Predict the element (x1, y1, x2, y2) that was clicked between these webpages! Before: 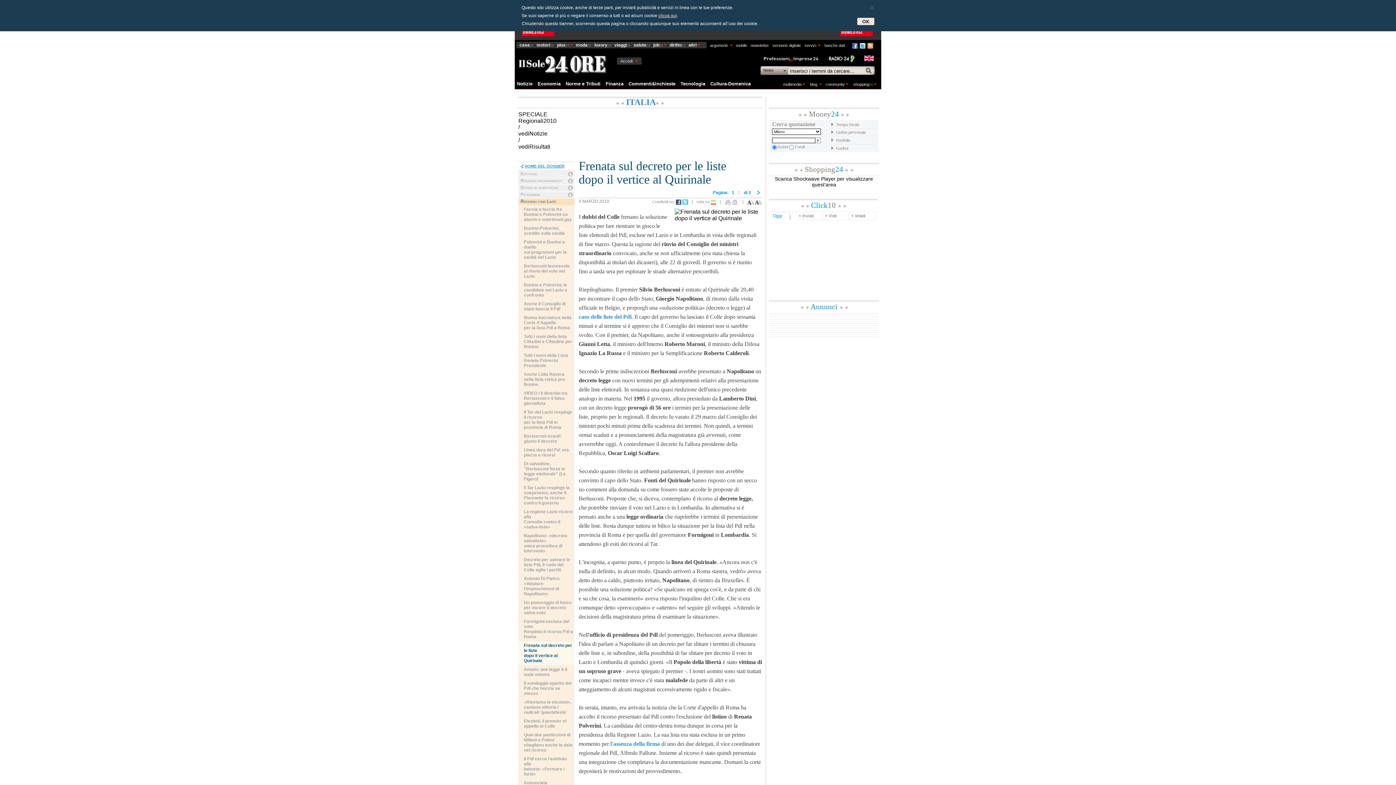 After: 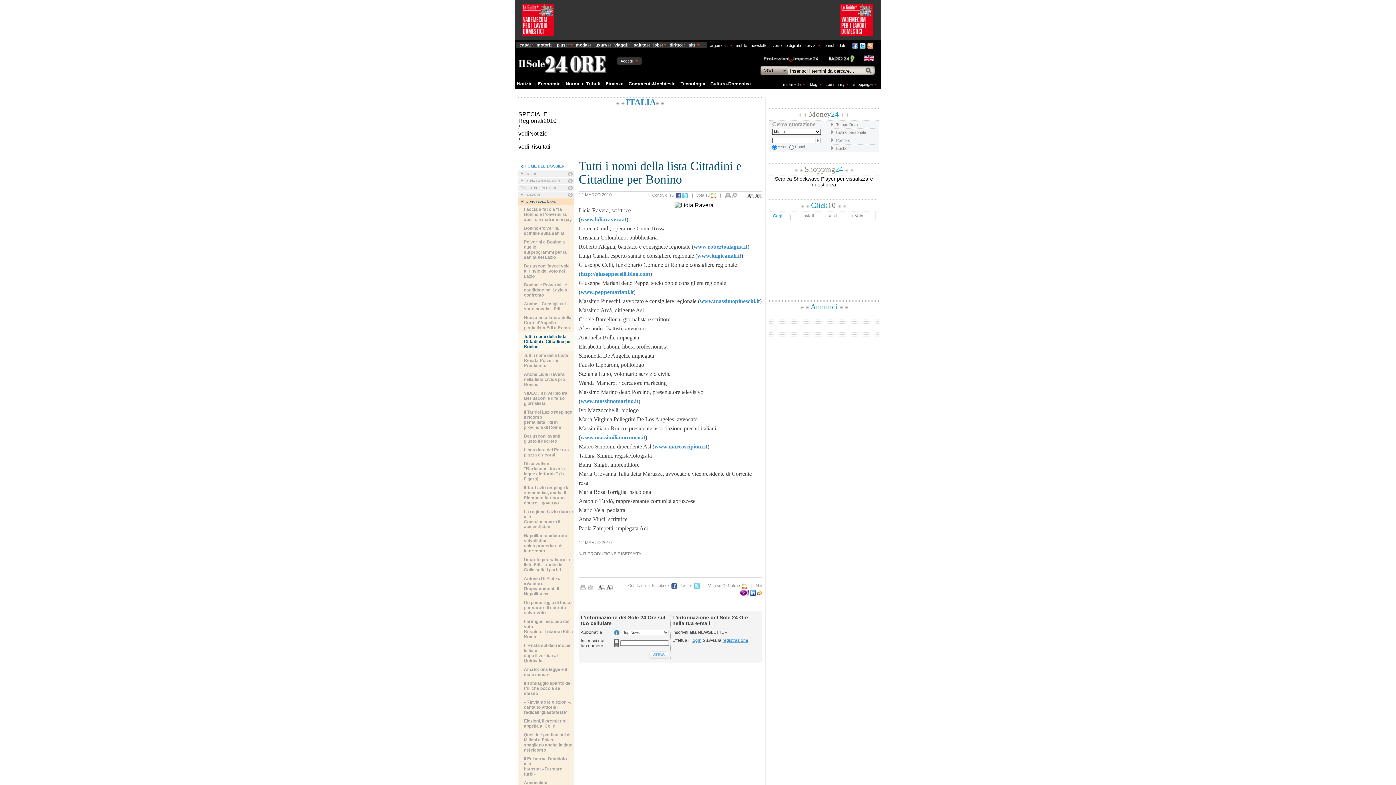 Action: bbox: (524, 334, 572, 349) label: Tutti i nomi della lista Cittadini e Cittadine per Bonino